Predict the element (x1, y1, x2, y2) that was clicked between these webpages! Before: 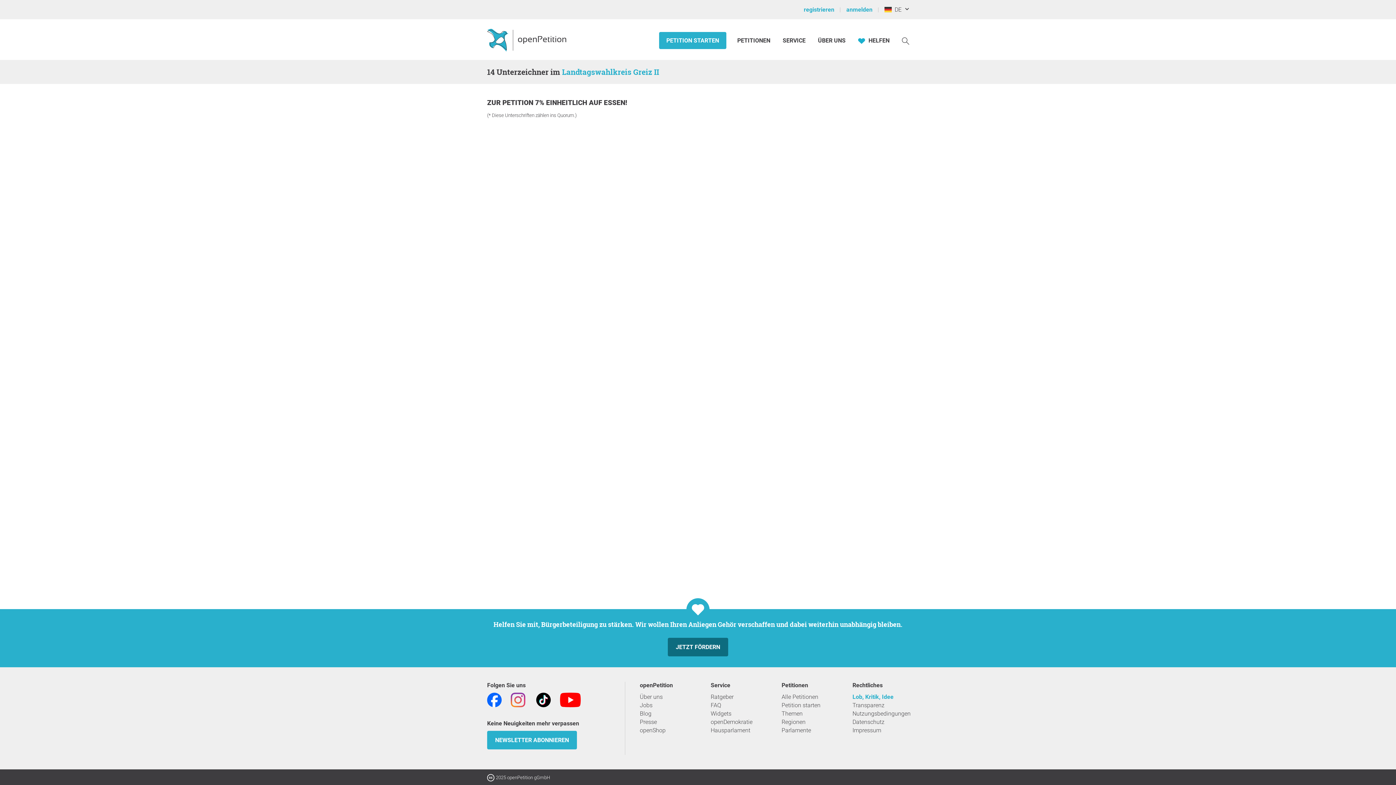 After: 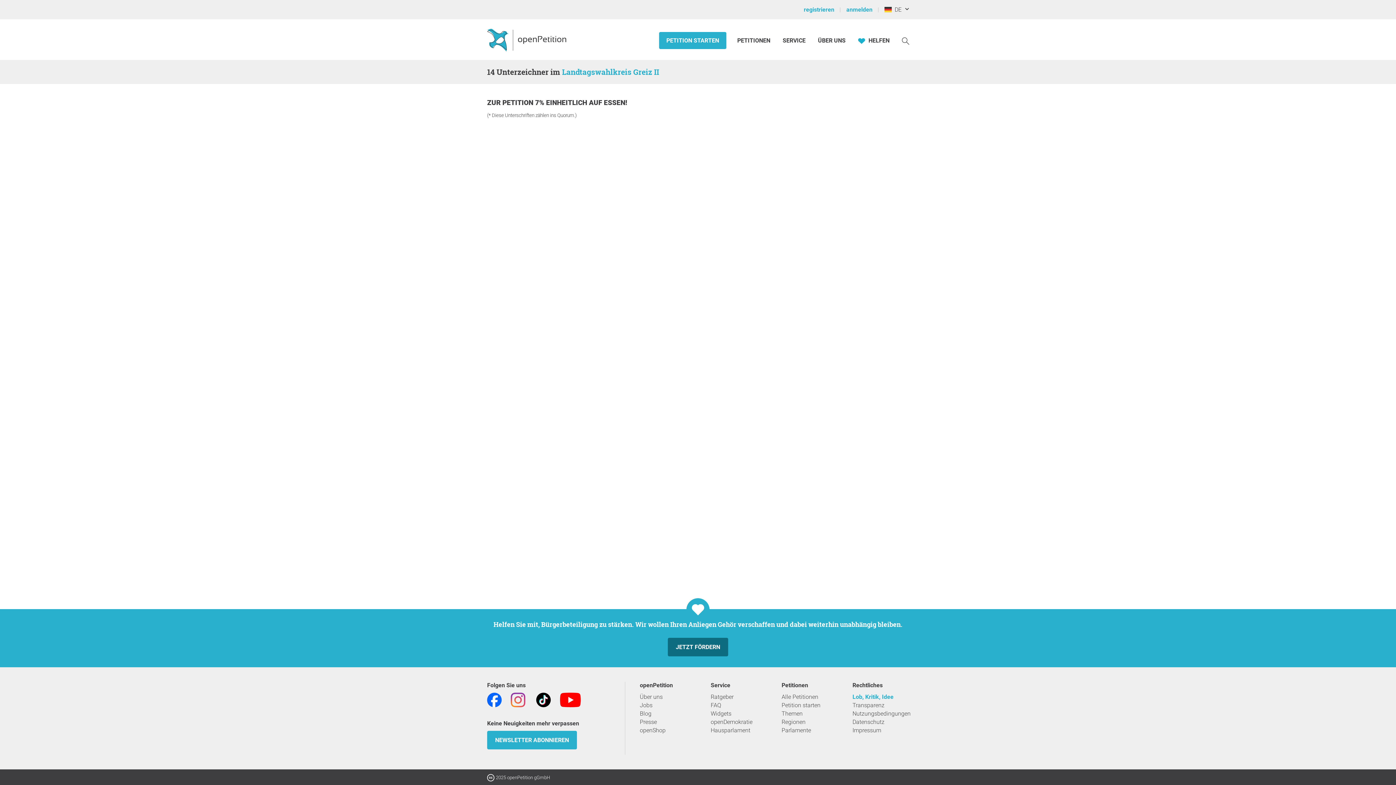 Action: bbox: (487, 696, 501, 703)